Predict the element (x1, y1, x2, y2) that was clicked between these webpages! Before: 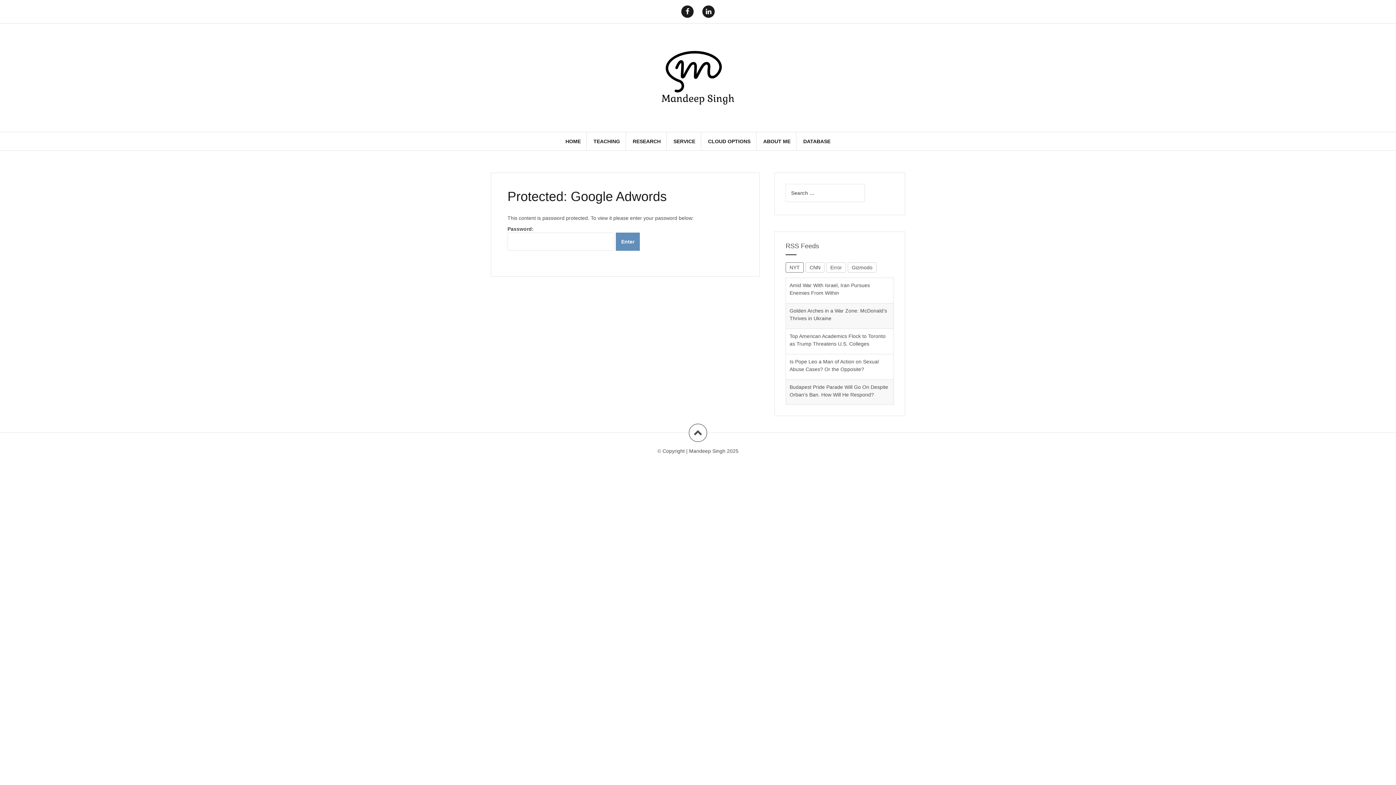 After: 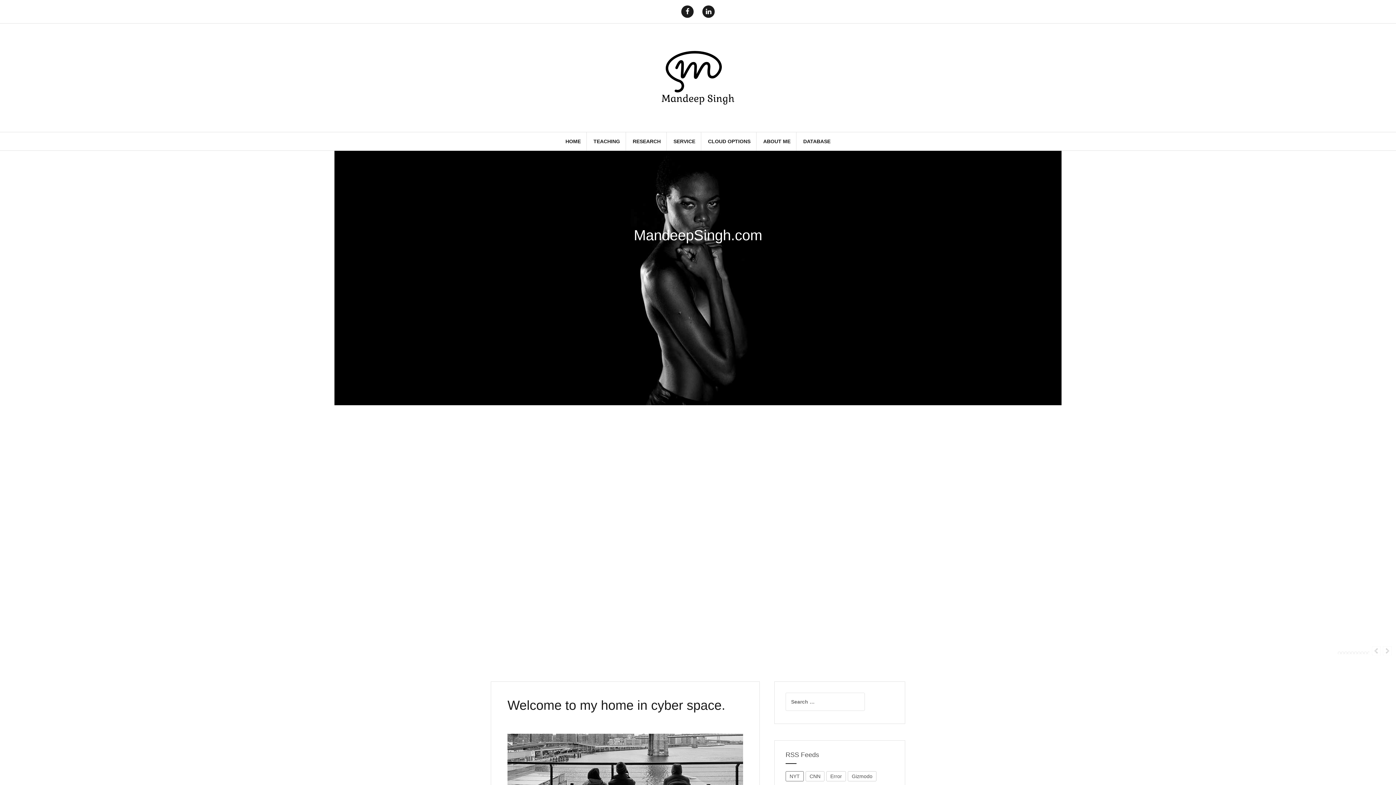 Action: bbox: (661, 74, 734, 80)